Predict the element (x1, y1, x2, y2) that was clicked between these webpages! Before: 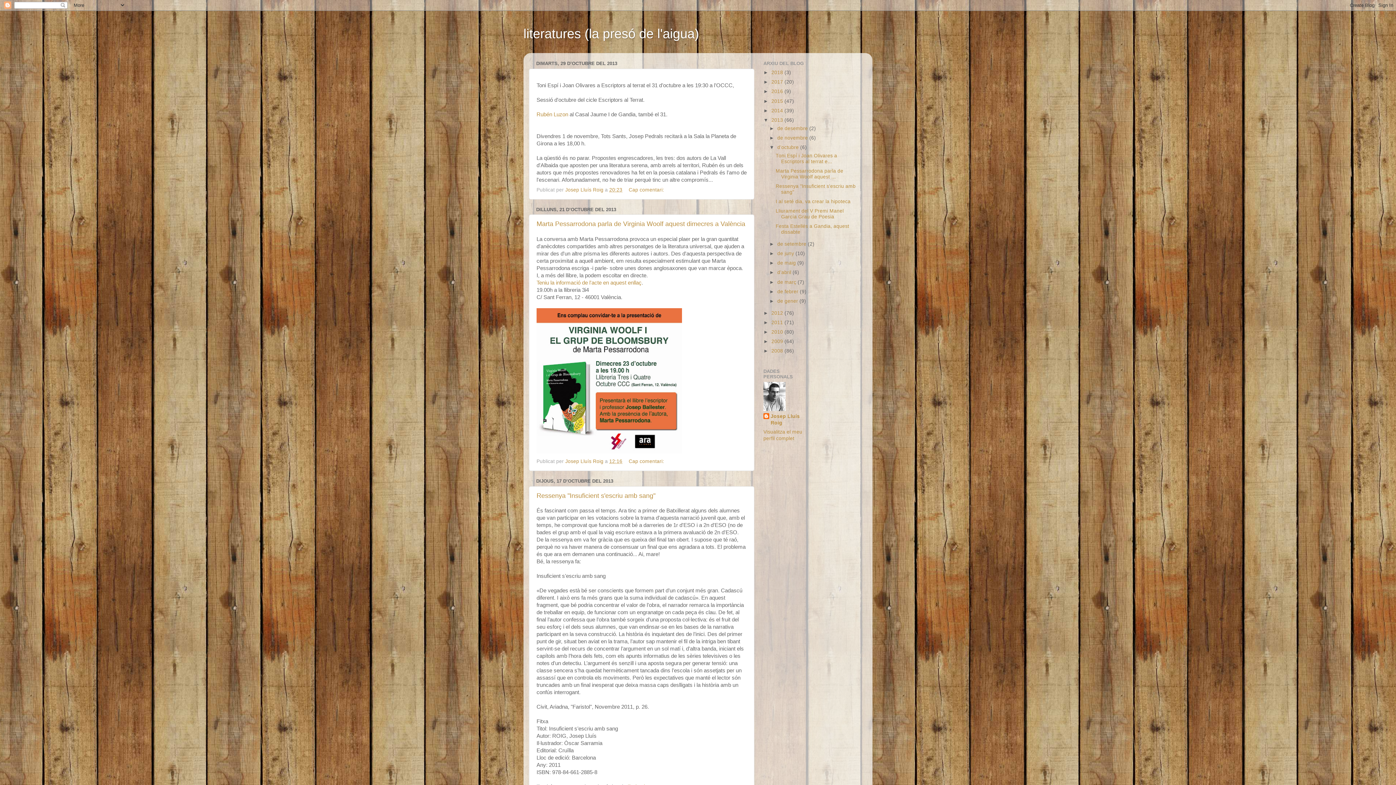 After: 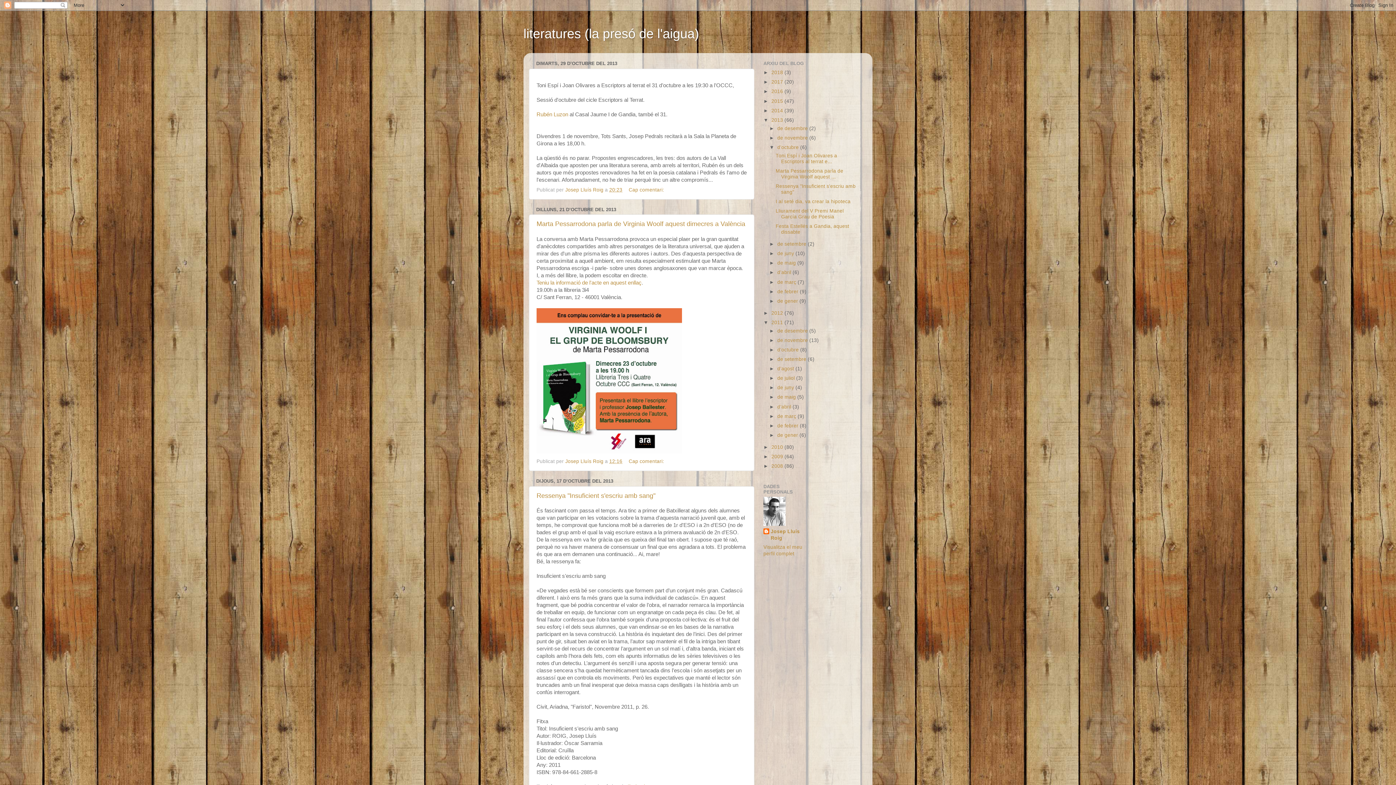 Action: label: ►   bbox: (763, 319, 771, 325)